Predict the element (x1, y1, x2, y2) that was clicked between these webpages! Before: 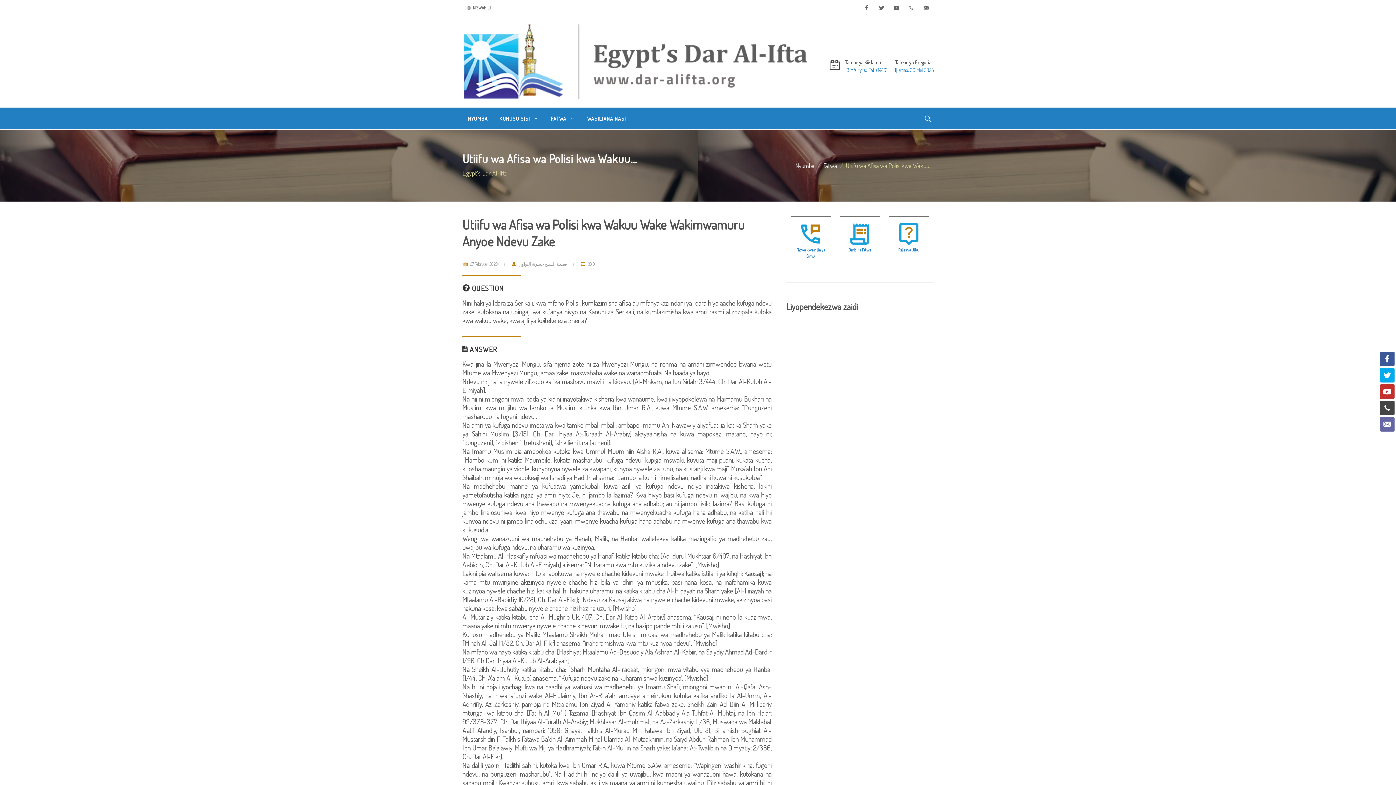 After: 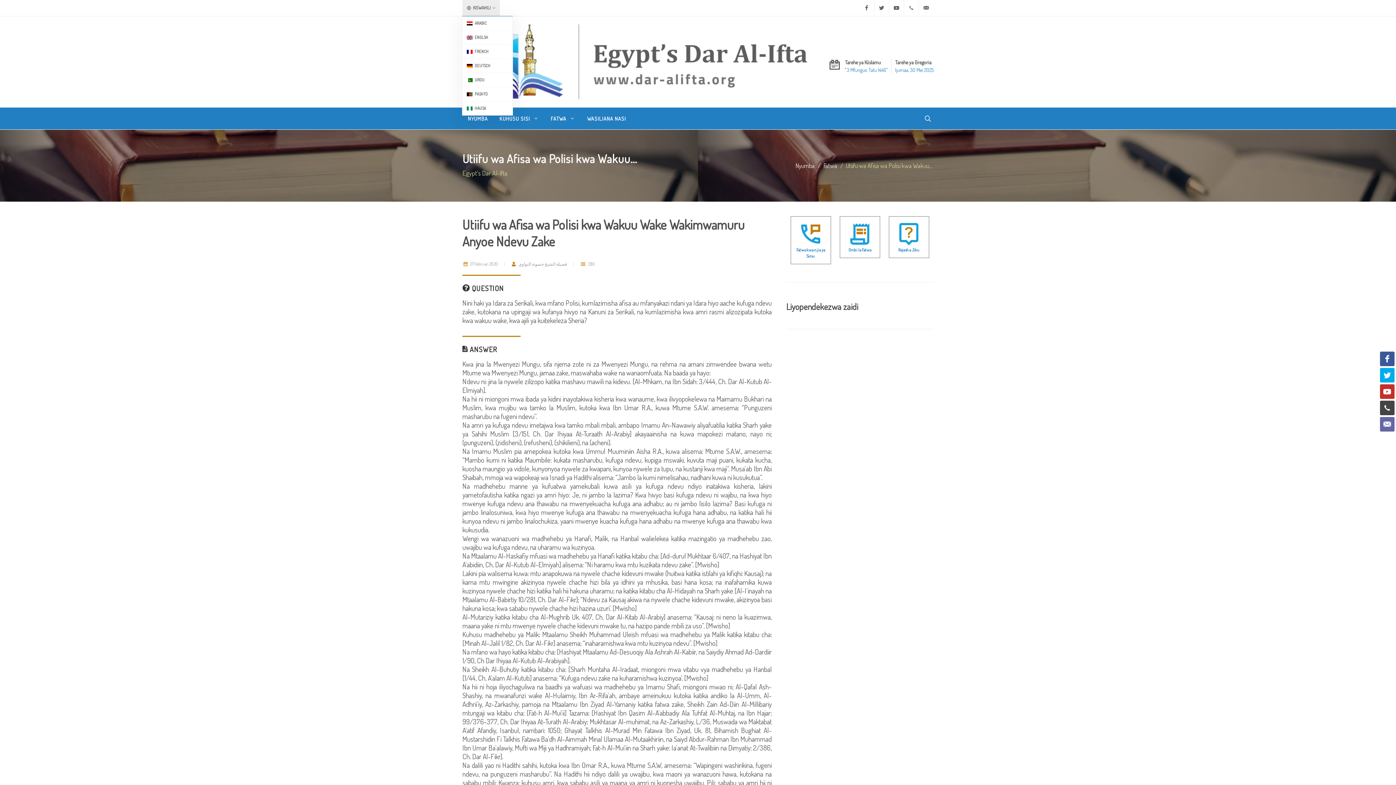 Action: bbox: (462, 0, 500, 16) label:  KISWAHILI